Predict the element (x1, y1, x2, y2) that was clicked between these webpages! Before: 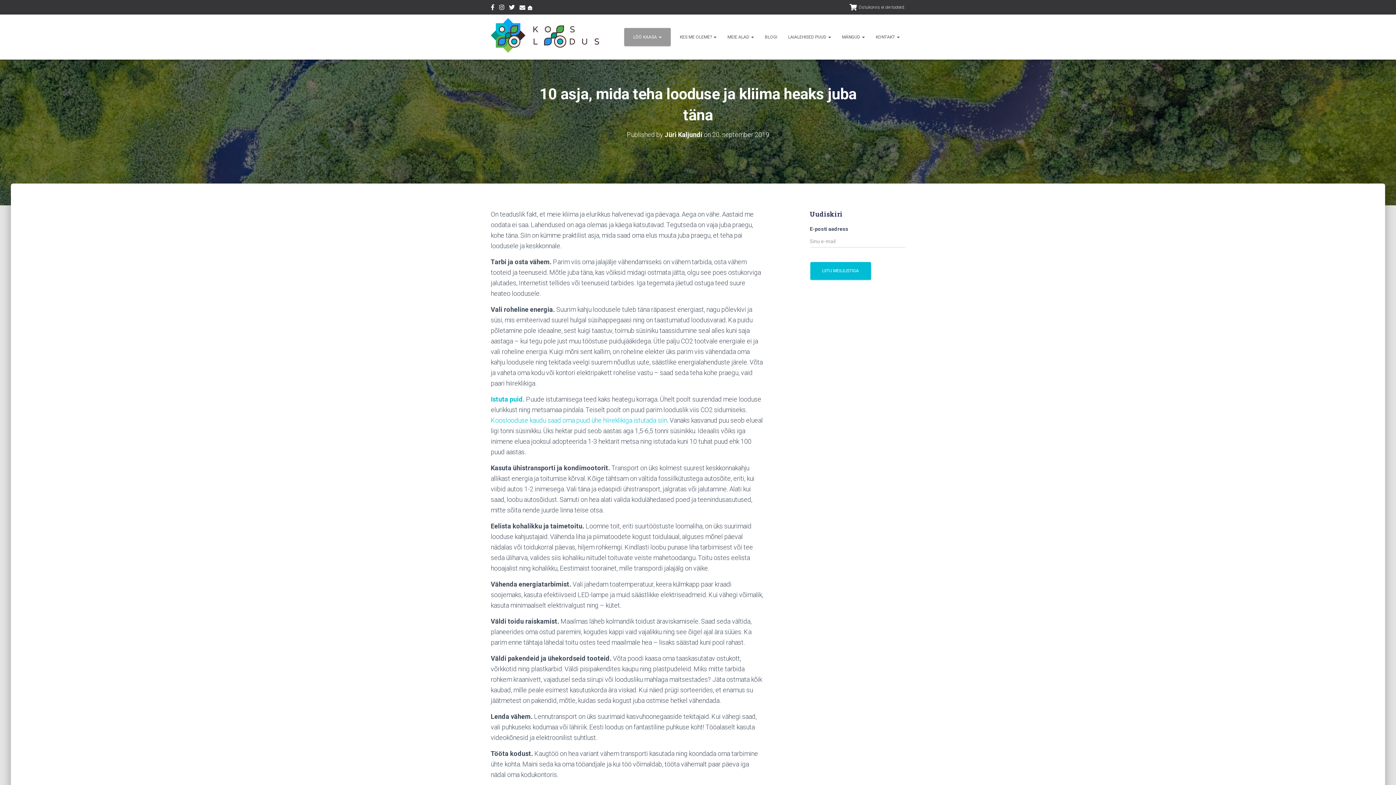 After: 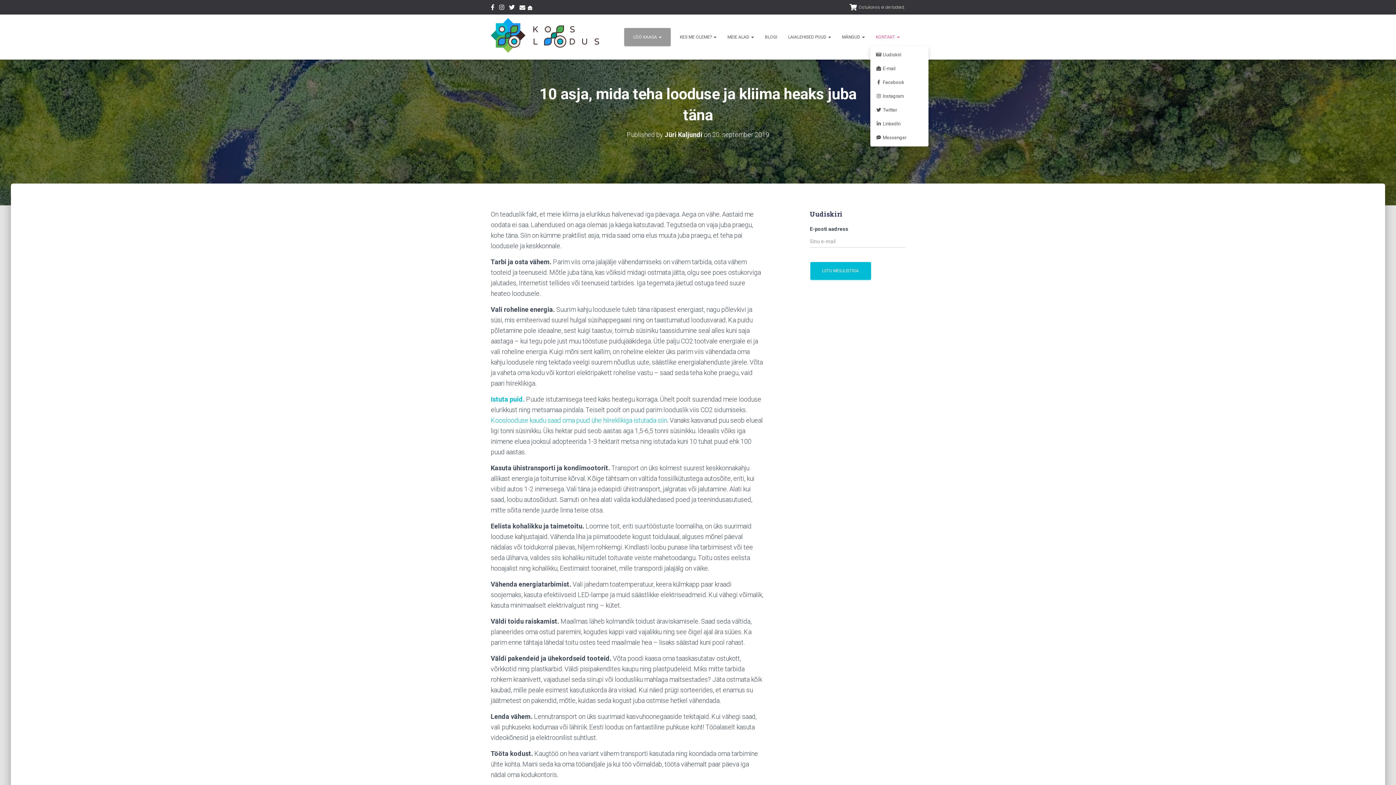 Action: label: KONTAKT  bbox: (870, 28, 905, 46)